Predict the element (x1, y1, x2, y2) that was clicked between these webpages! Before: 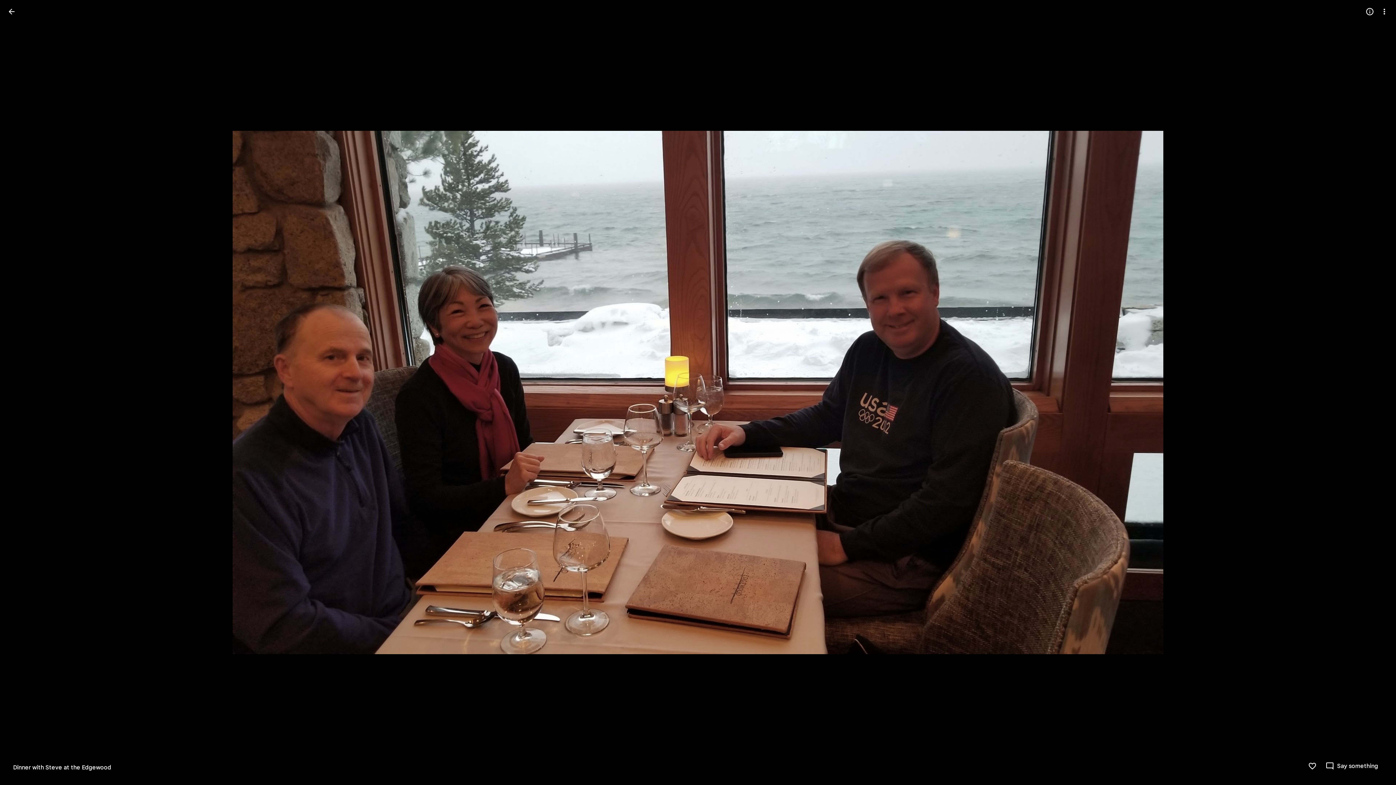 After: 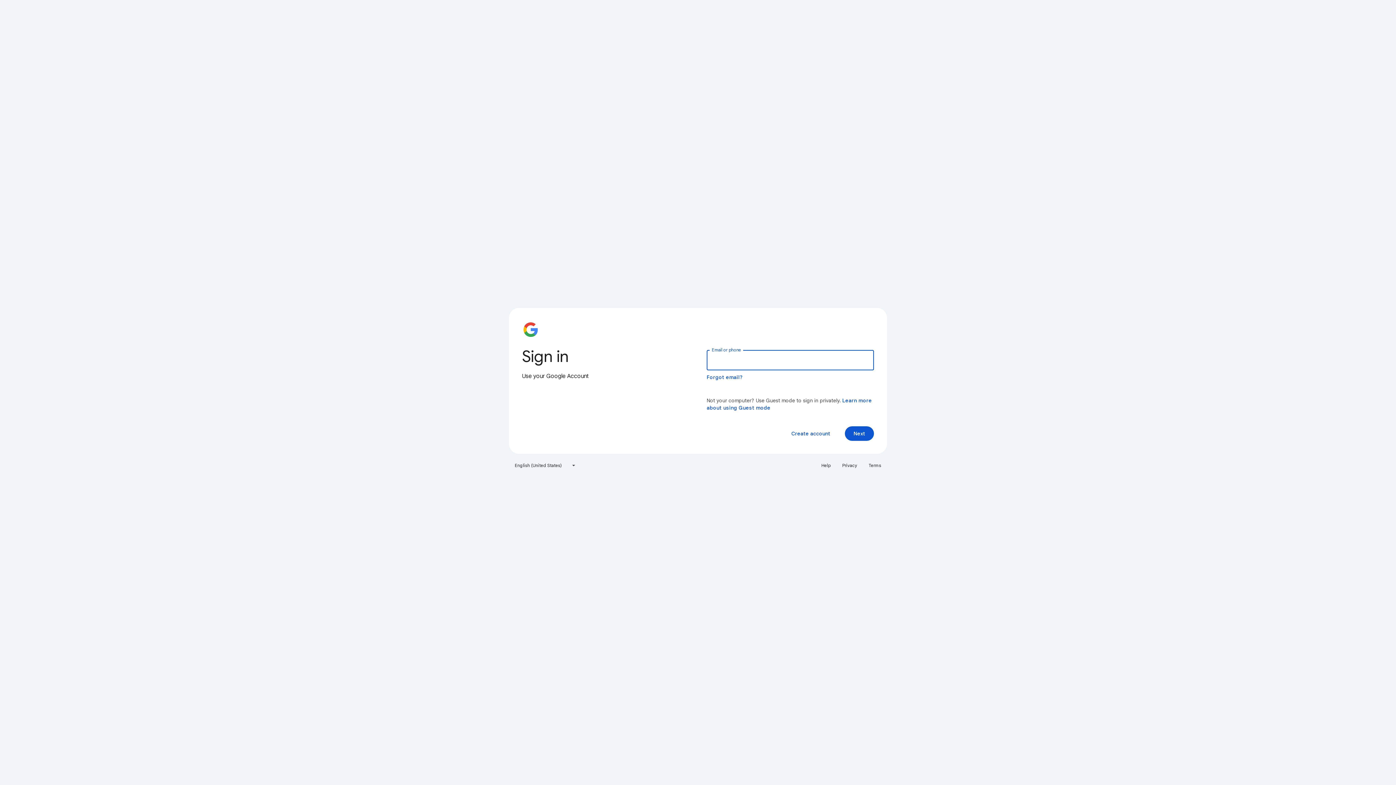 Action: label: Like bbox: (1308, 762, 1317, 770)